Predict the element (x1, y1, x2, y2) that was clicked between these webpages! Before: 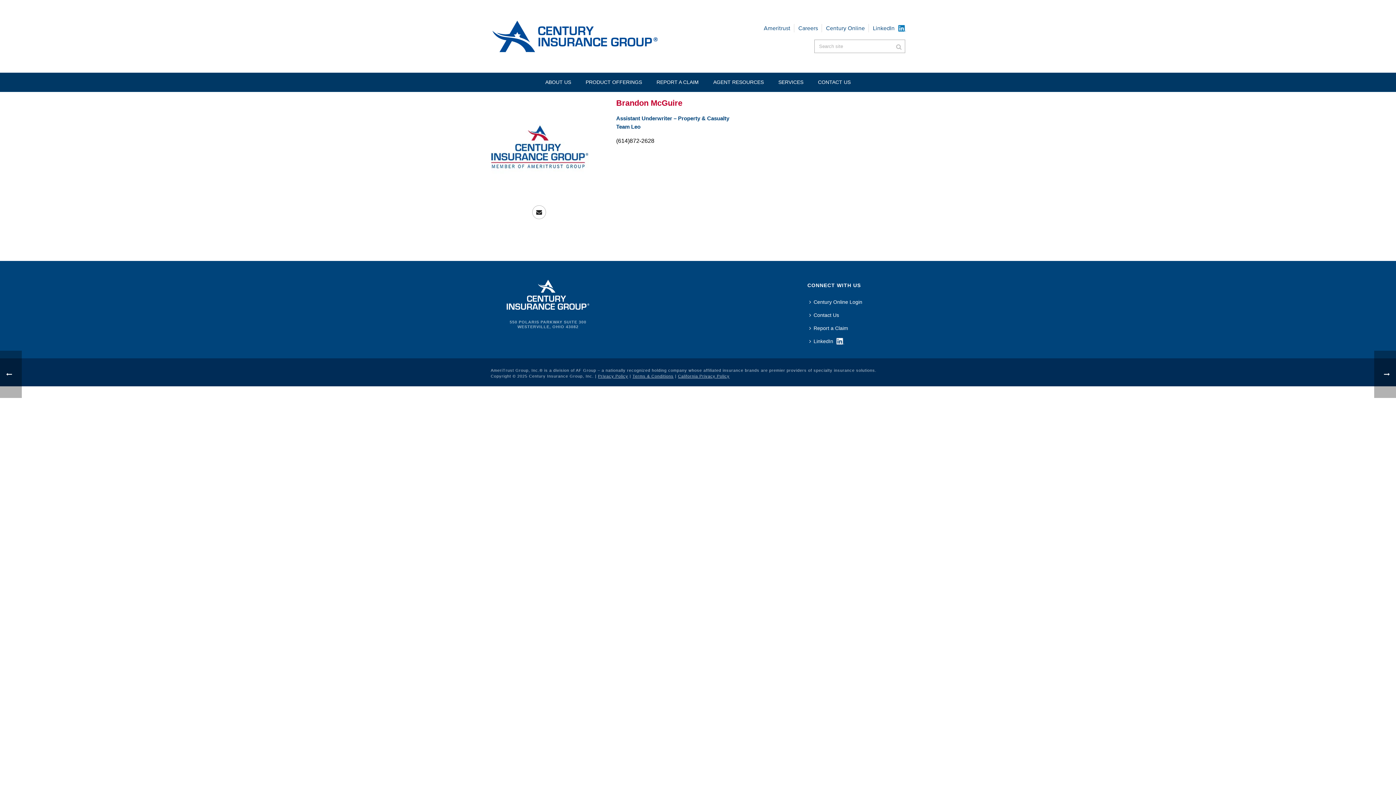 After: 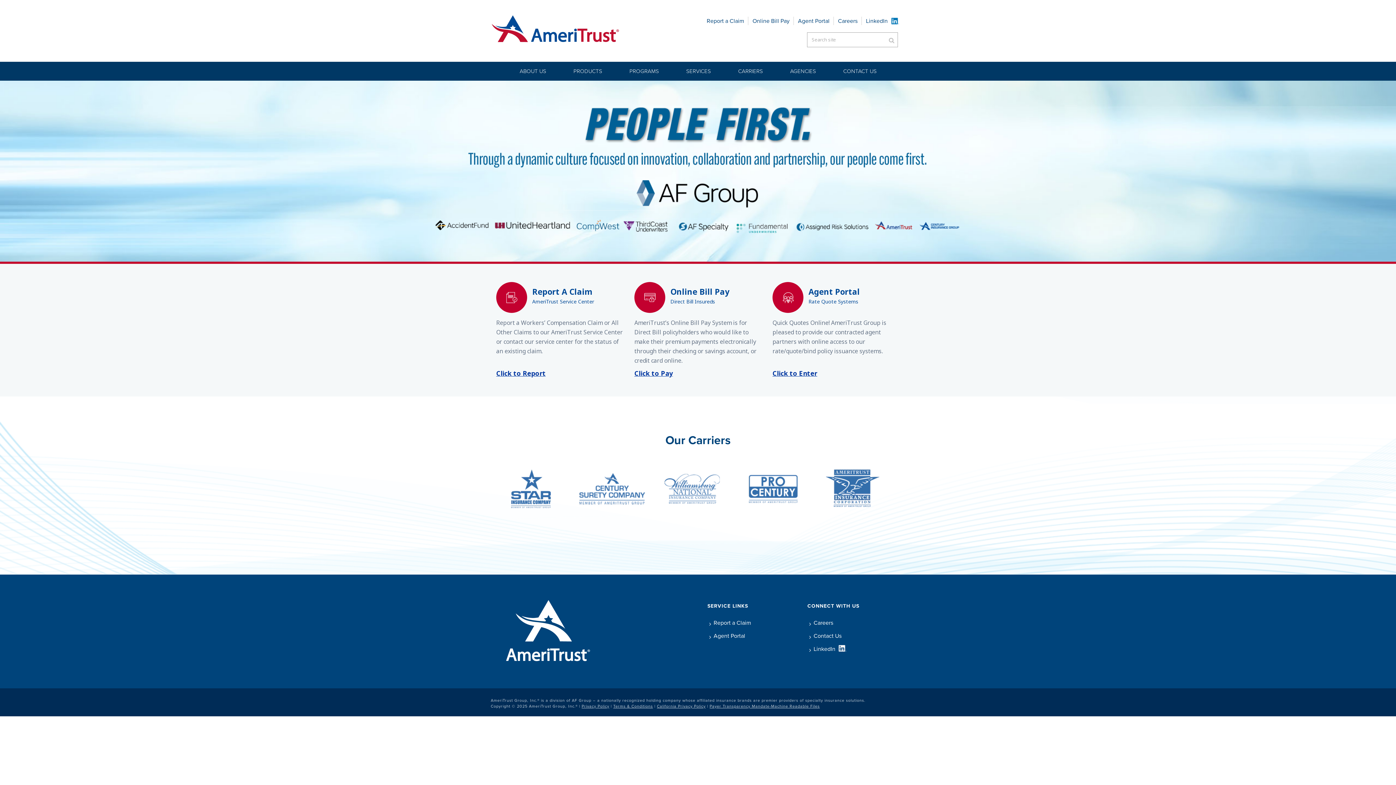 Action: bbox: (764, 24, 790, 32) label: Ameritrust